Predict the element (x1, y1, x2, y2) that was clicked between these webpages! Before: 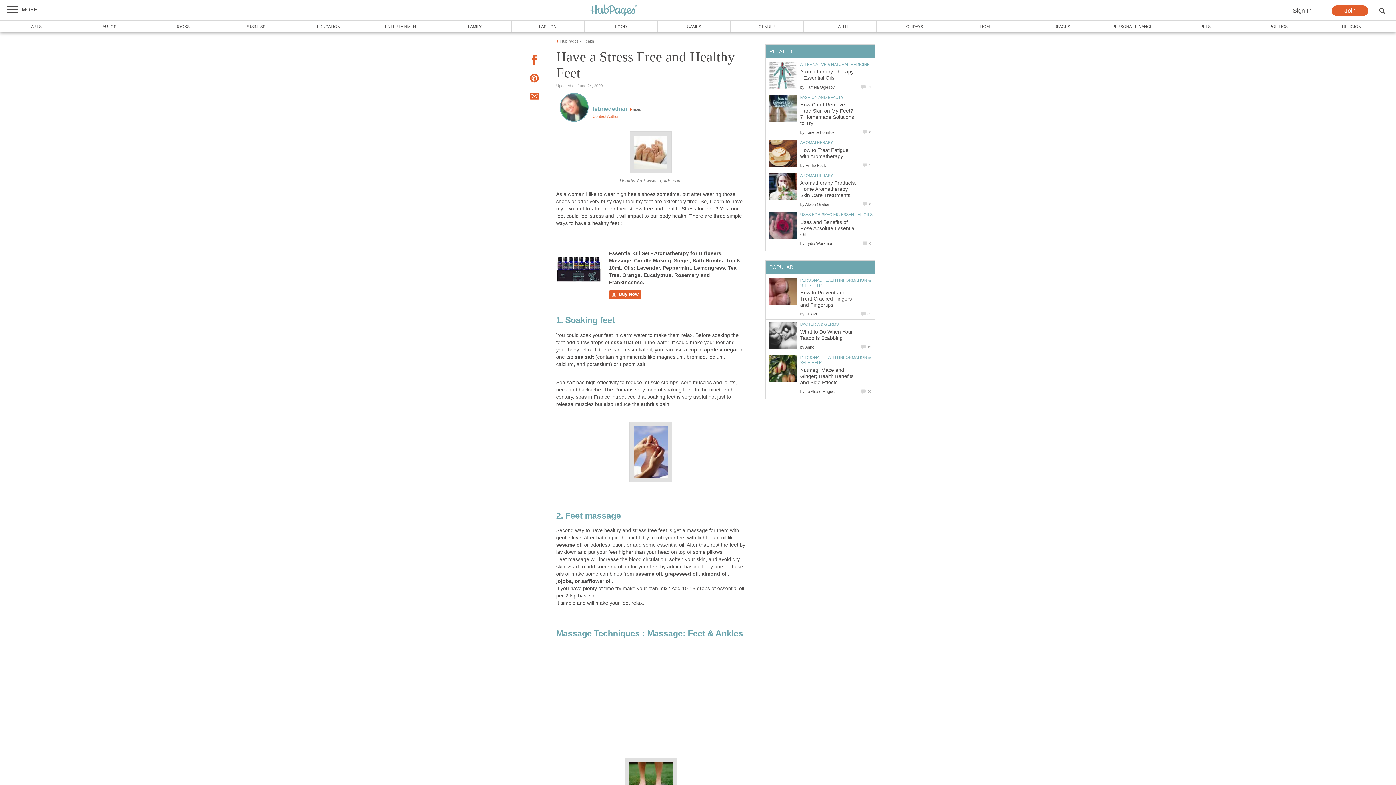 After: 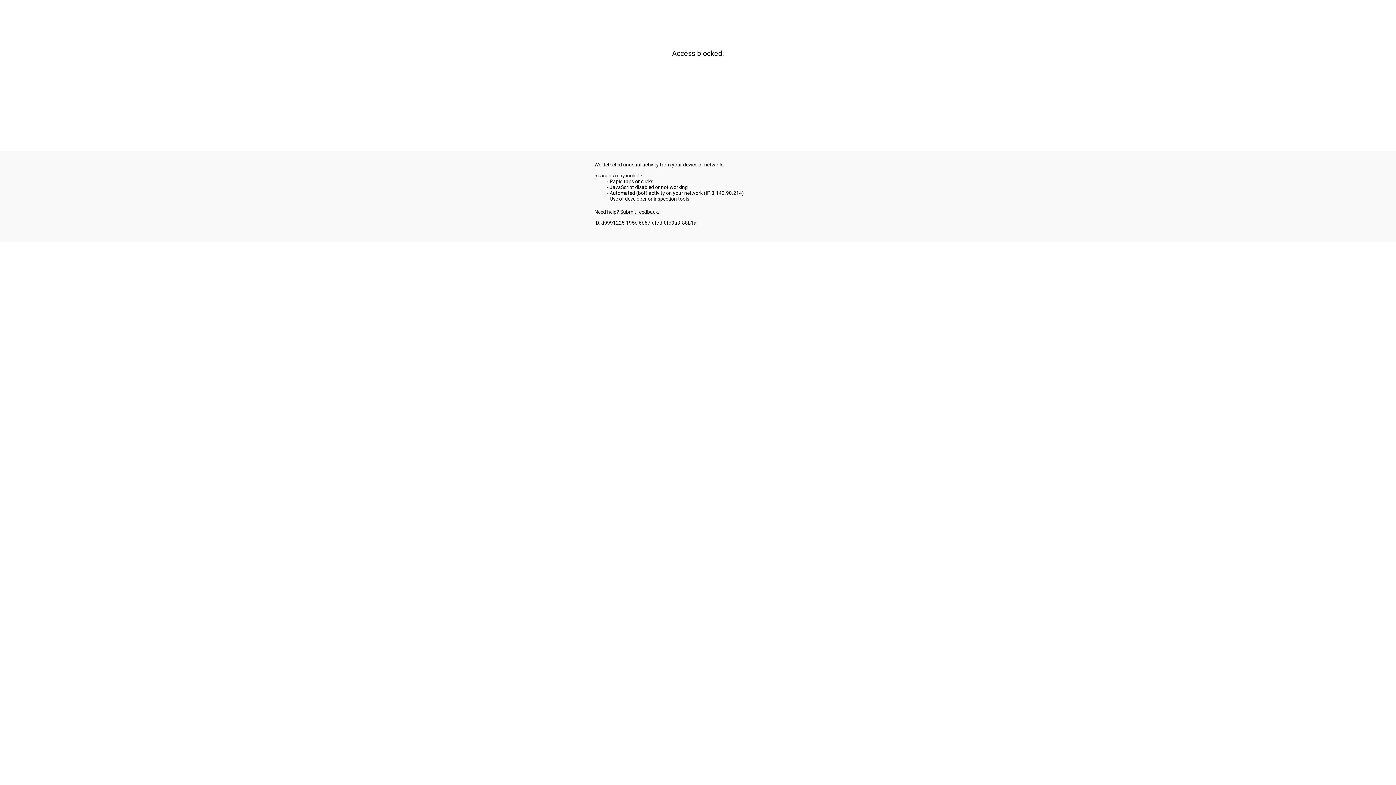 Action: label: PERSONAL FINANCE bbox: (1096, 20, 1169, 32)